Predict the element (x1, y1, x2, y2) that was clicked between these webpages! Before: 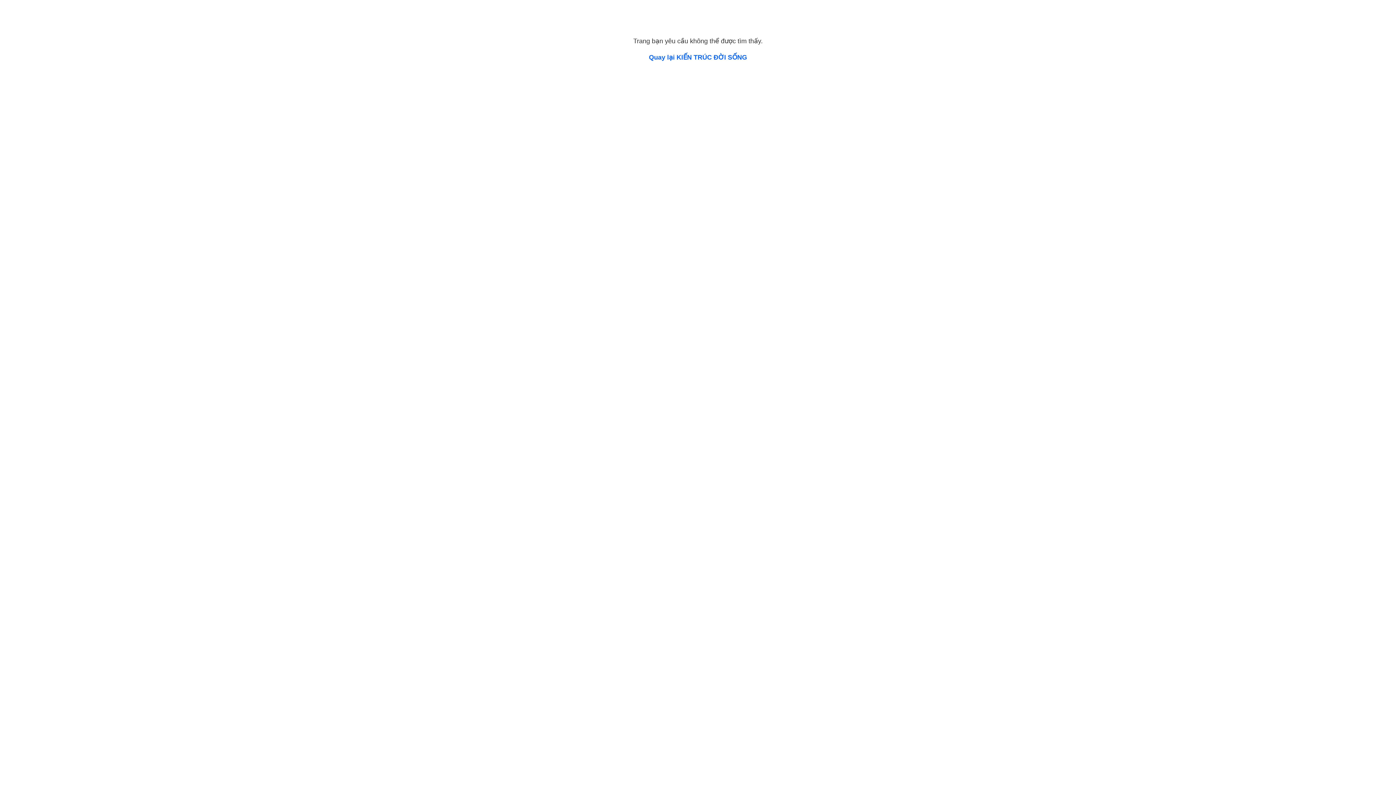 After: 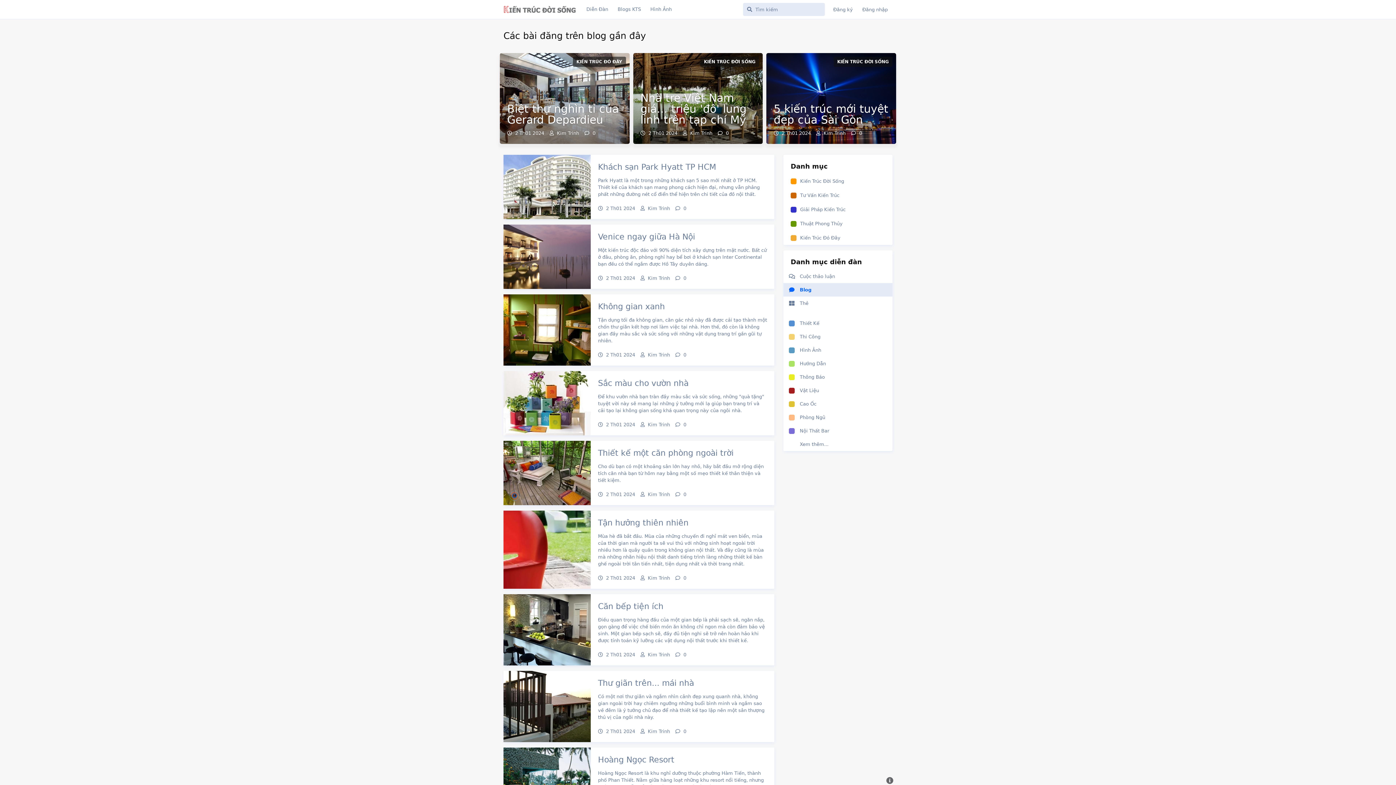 Action: bbox: (649, 53, 747, 61) label: Quay lại KIẾN TRÚC ĐỜI SỐNG